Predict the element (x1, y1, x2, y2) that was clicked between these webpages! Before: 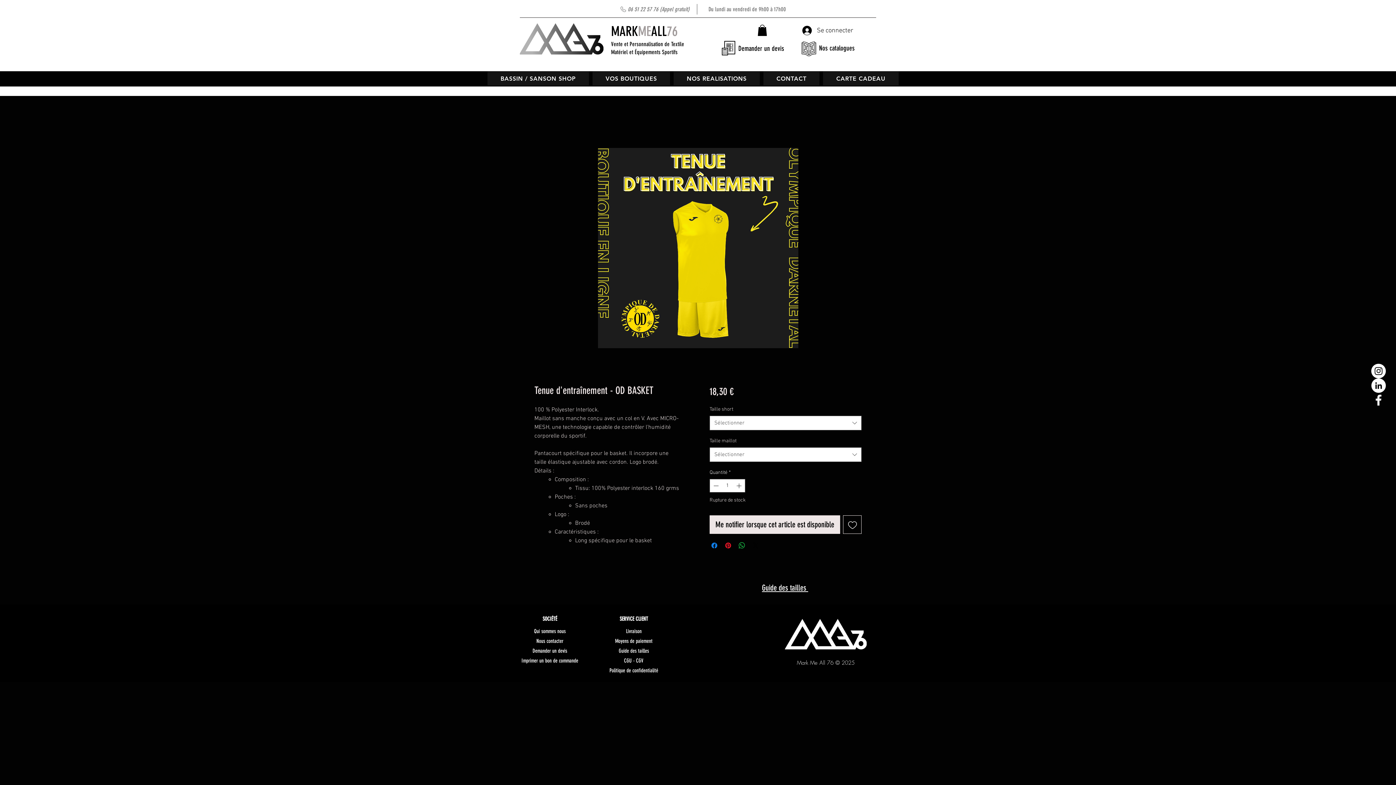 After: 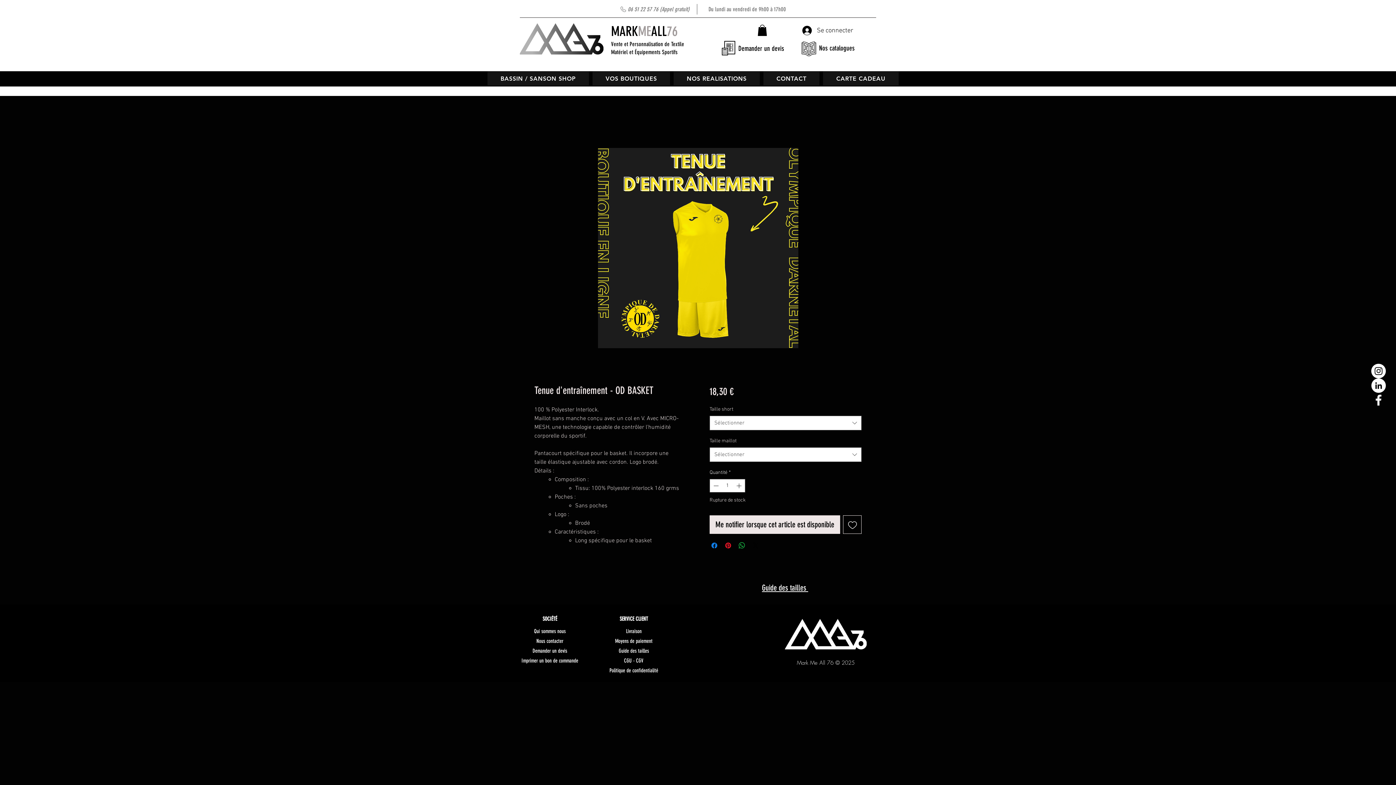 Action: bbox: (609, 667, 658, 674) label: Politique de confidentialité